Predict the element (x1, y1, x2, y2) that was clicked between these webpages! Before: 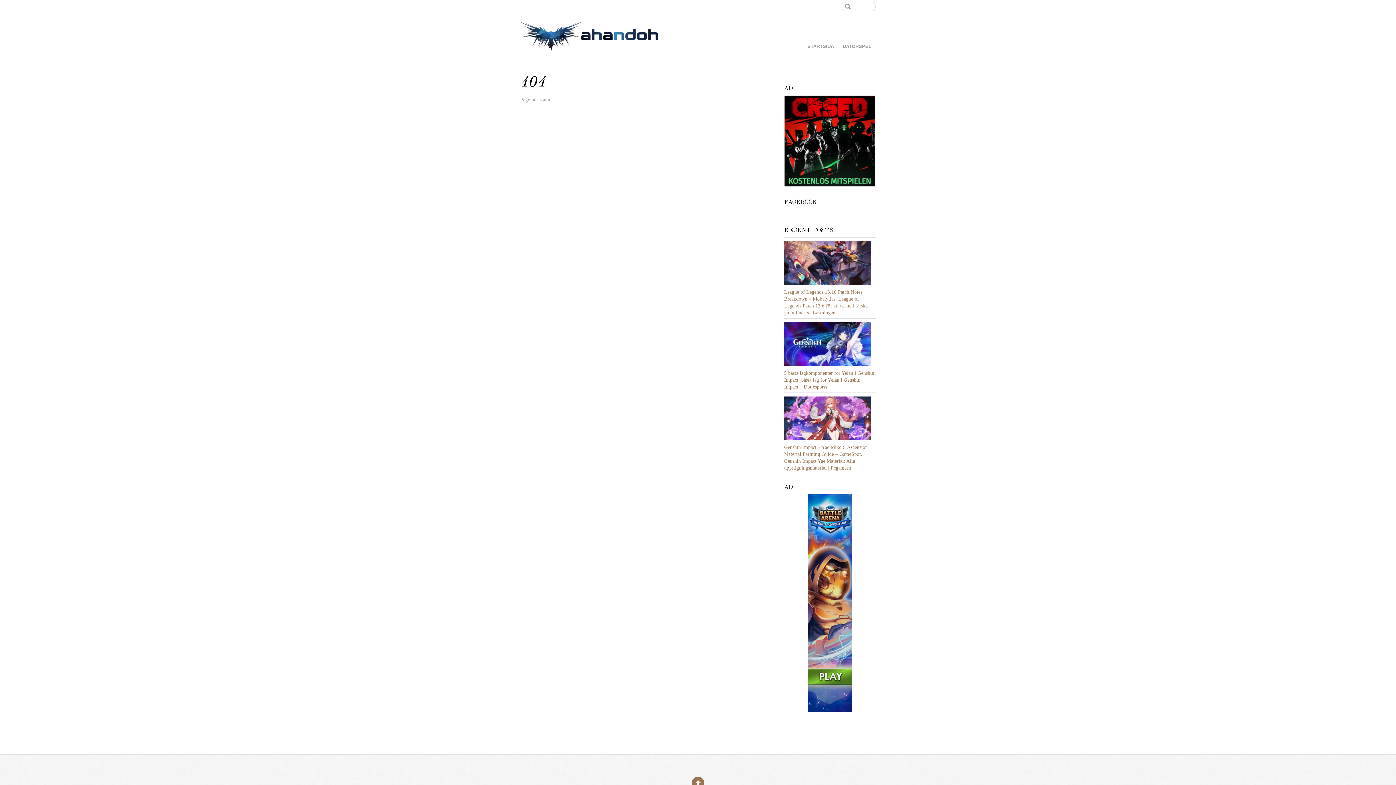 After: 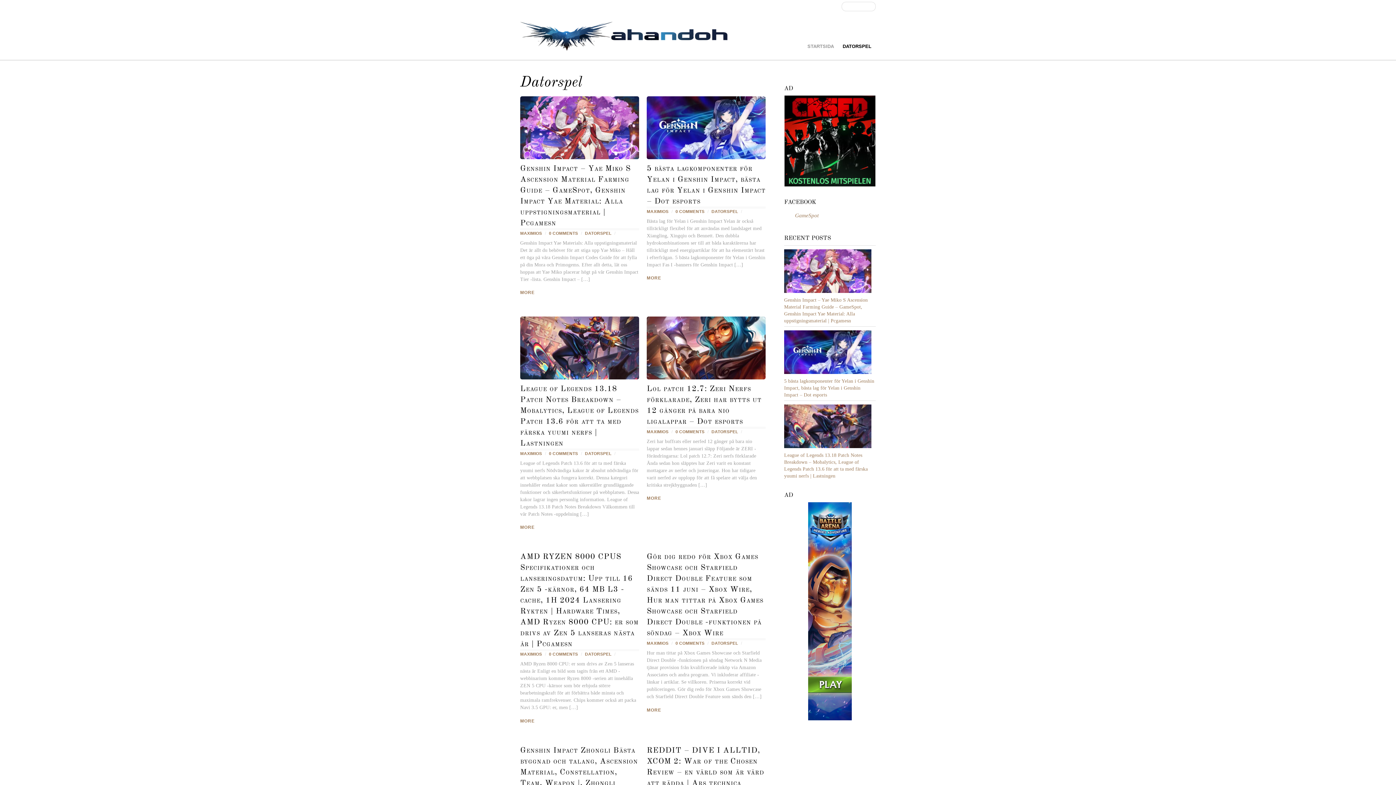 Action: bbox: (838, 42, 876, 50) label: DATORSPEL